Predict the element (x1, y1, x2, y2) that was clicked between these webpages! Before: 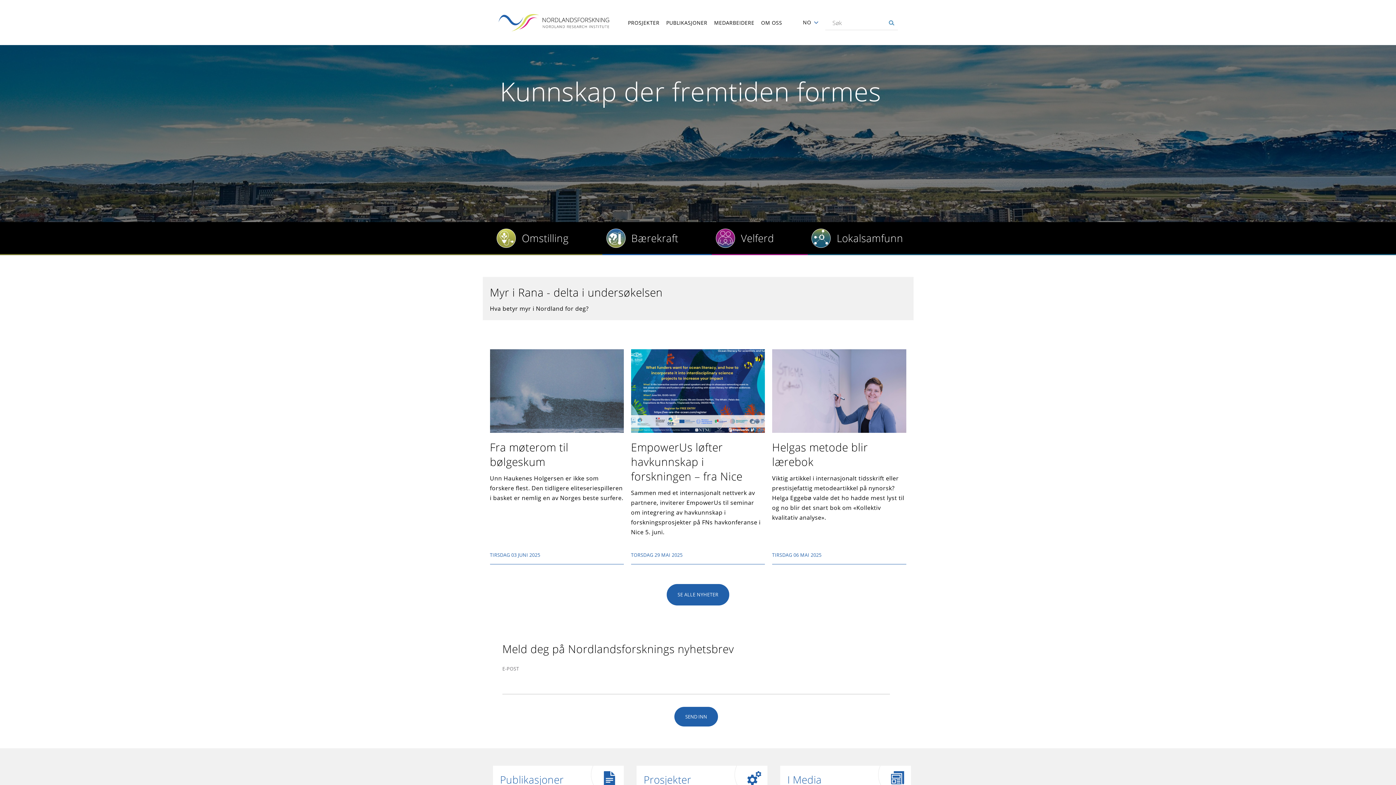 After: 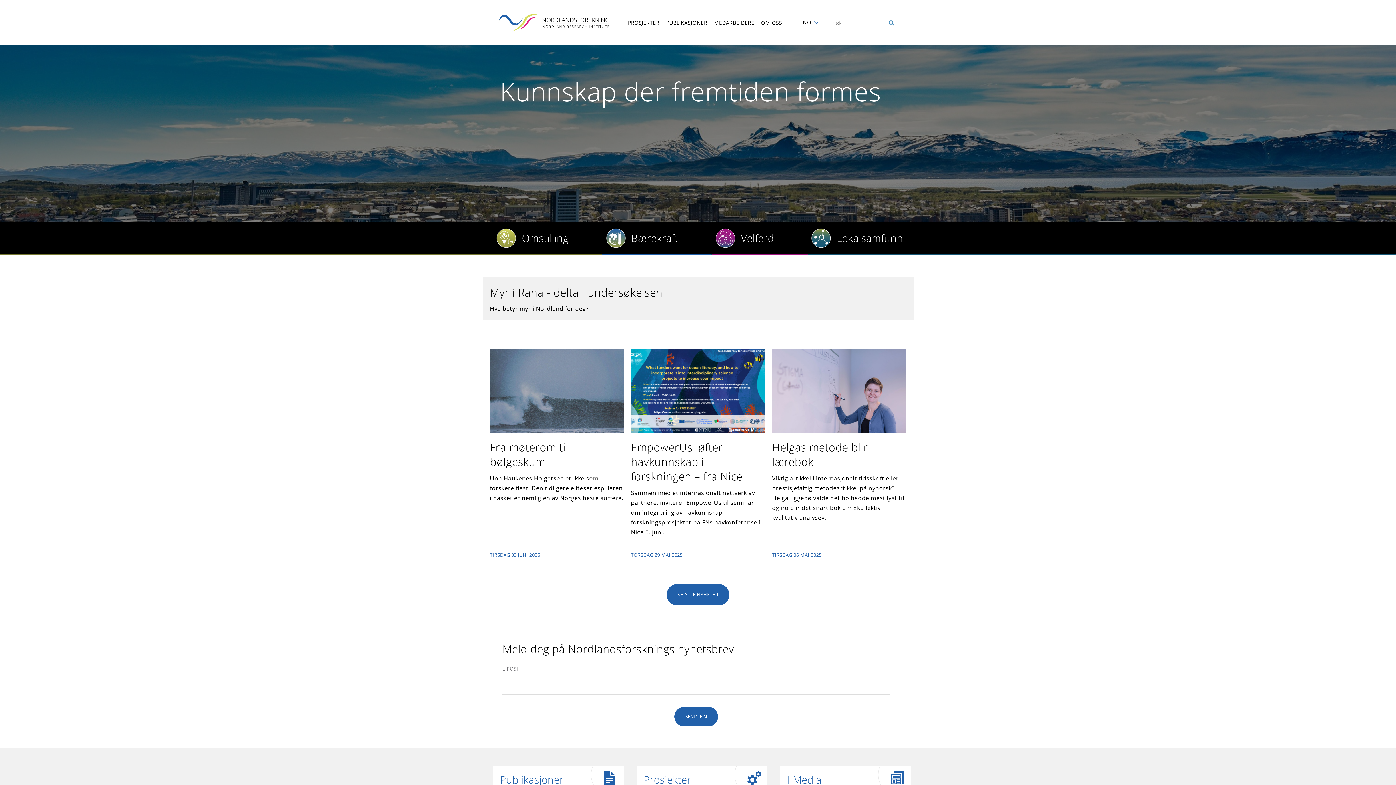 Action: bbox: (497, 13, 613, 20)